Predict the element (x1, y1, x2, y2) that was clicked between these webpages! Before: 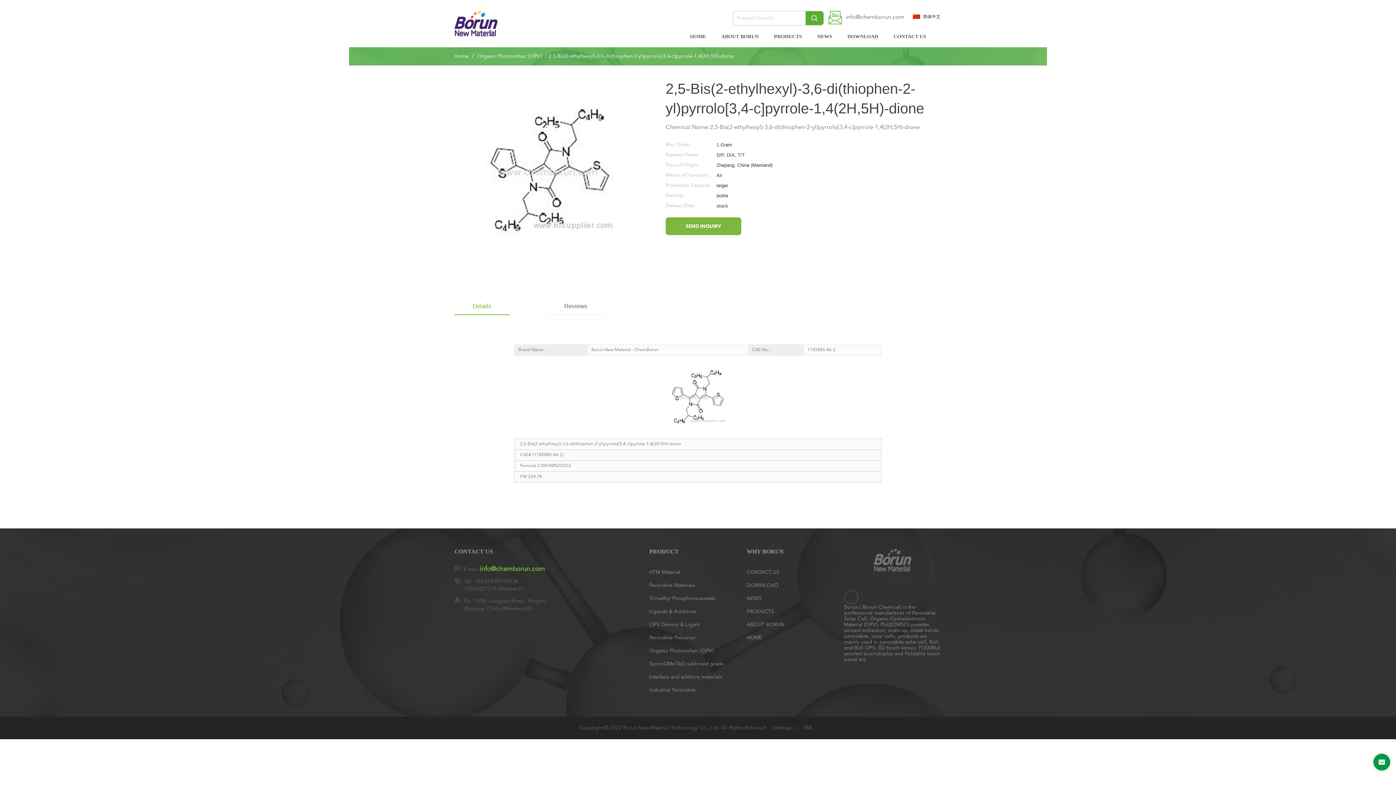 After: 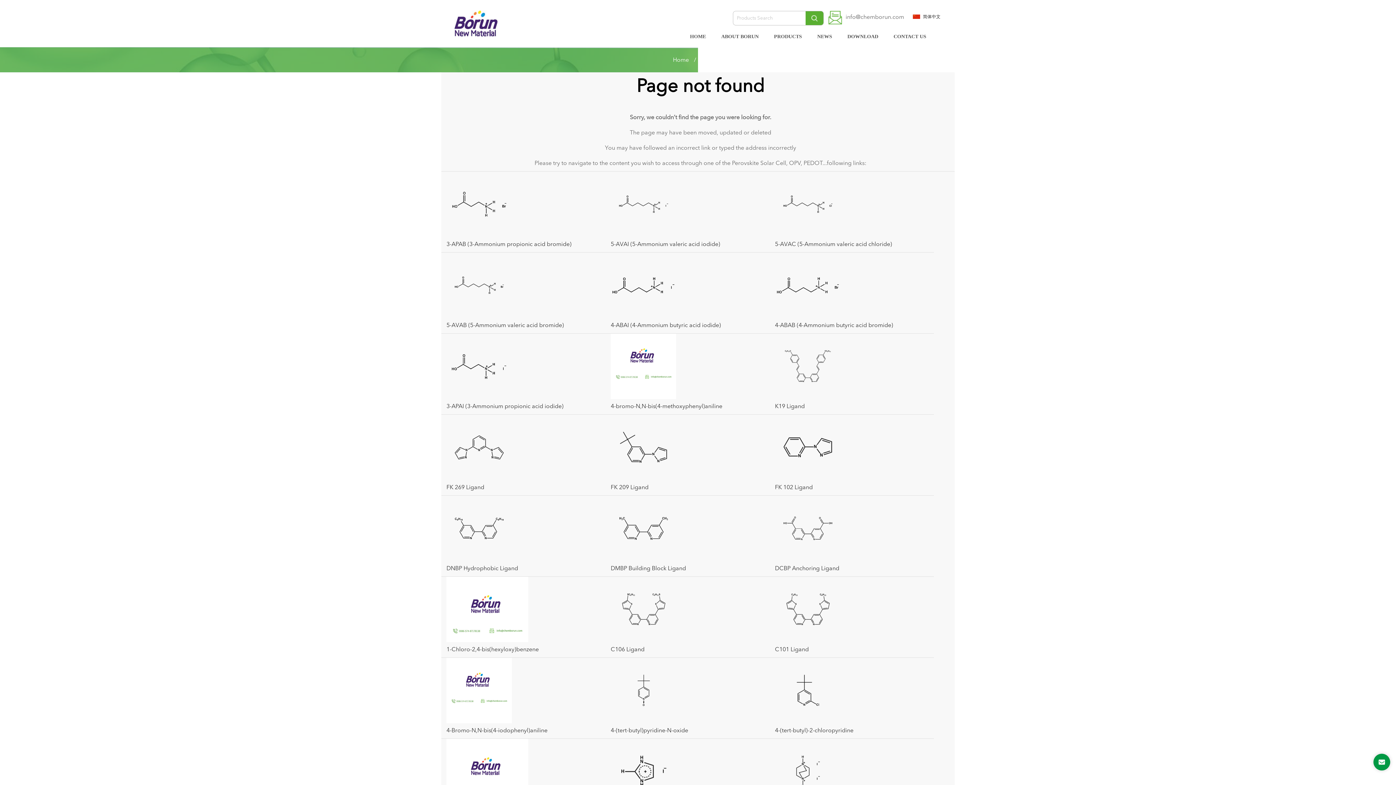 Action: bbox: (772, 725, 793, 730) label: Sitemap 